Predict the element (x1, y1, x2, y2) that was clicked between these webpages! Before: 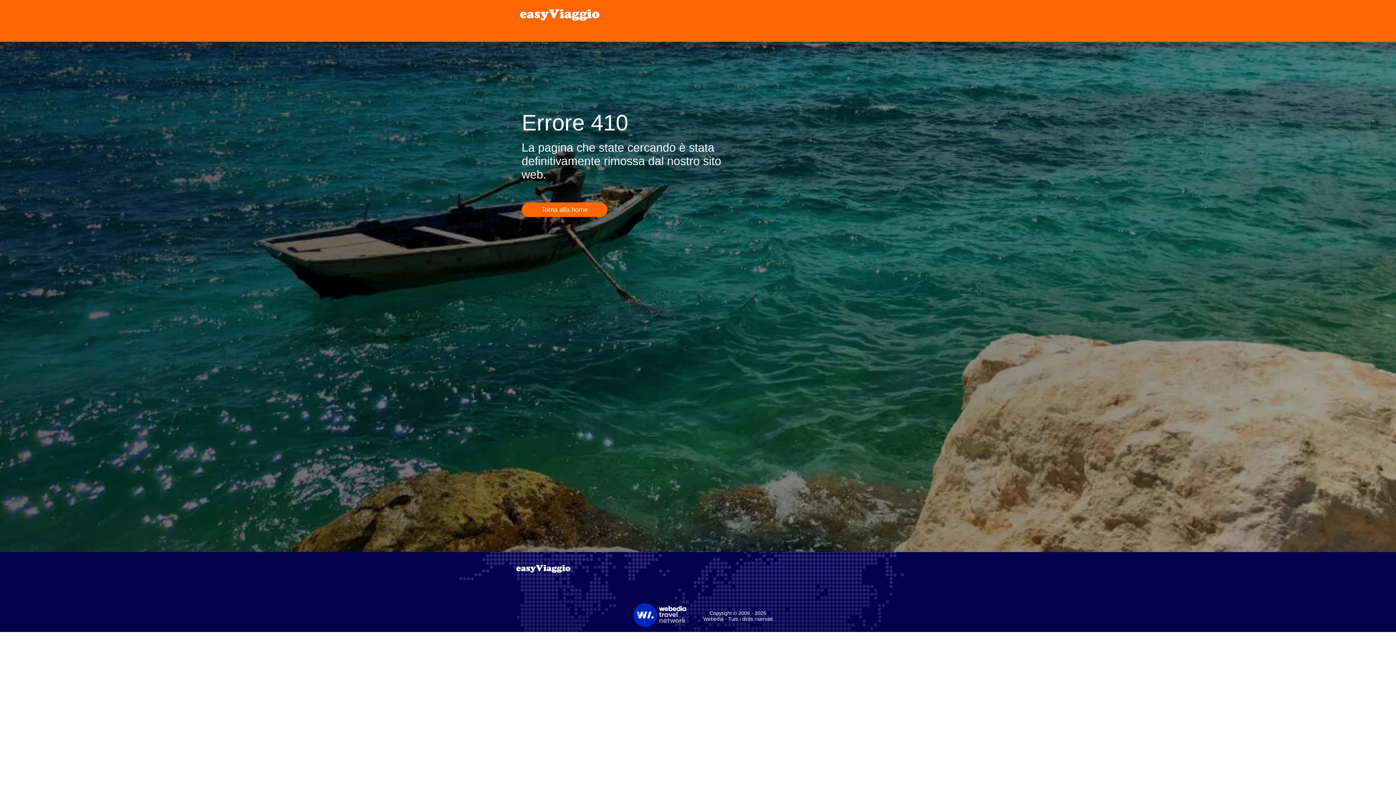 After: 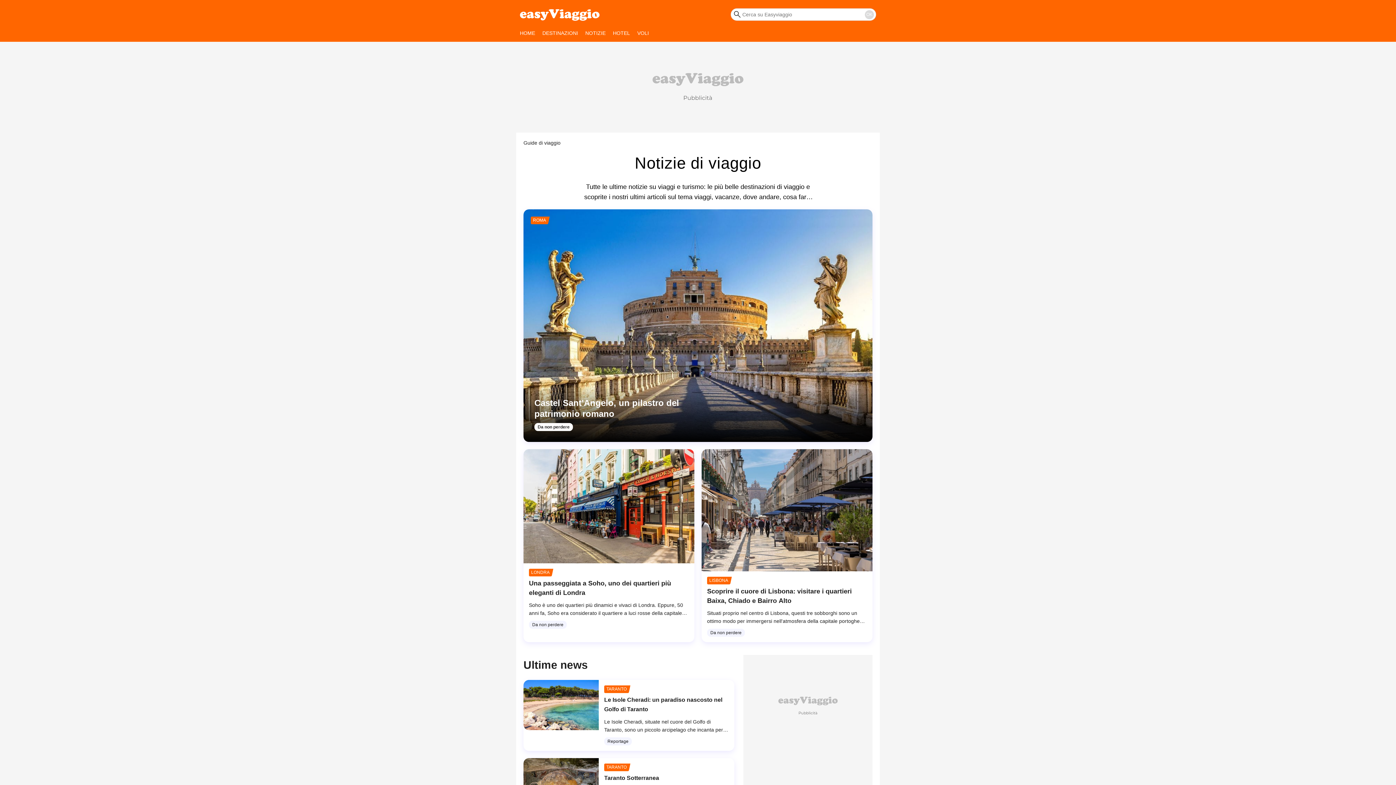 Action: bbox: (520, 5, 600, 23) label: Accueil